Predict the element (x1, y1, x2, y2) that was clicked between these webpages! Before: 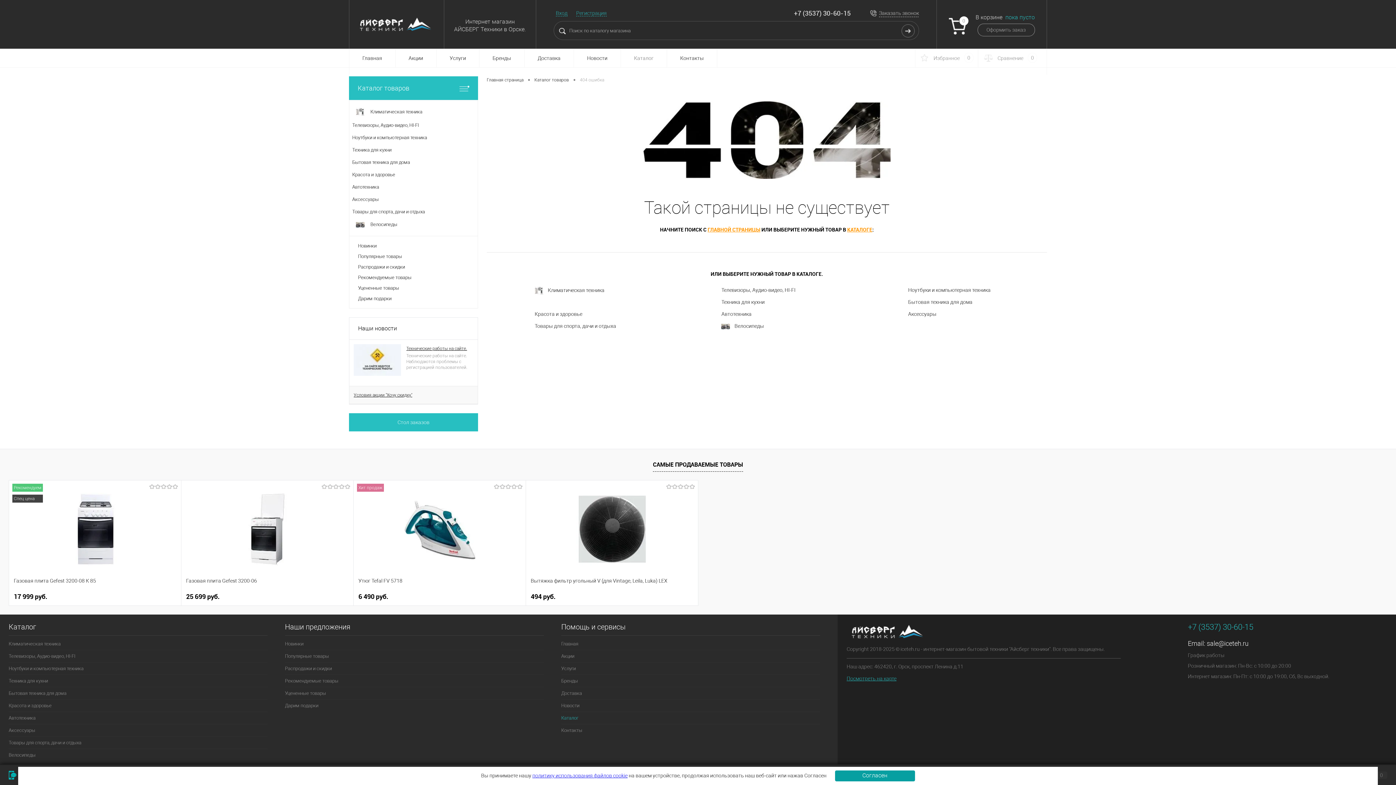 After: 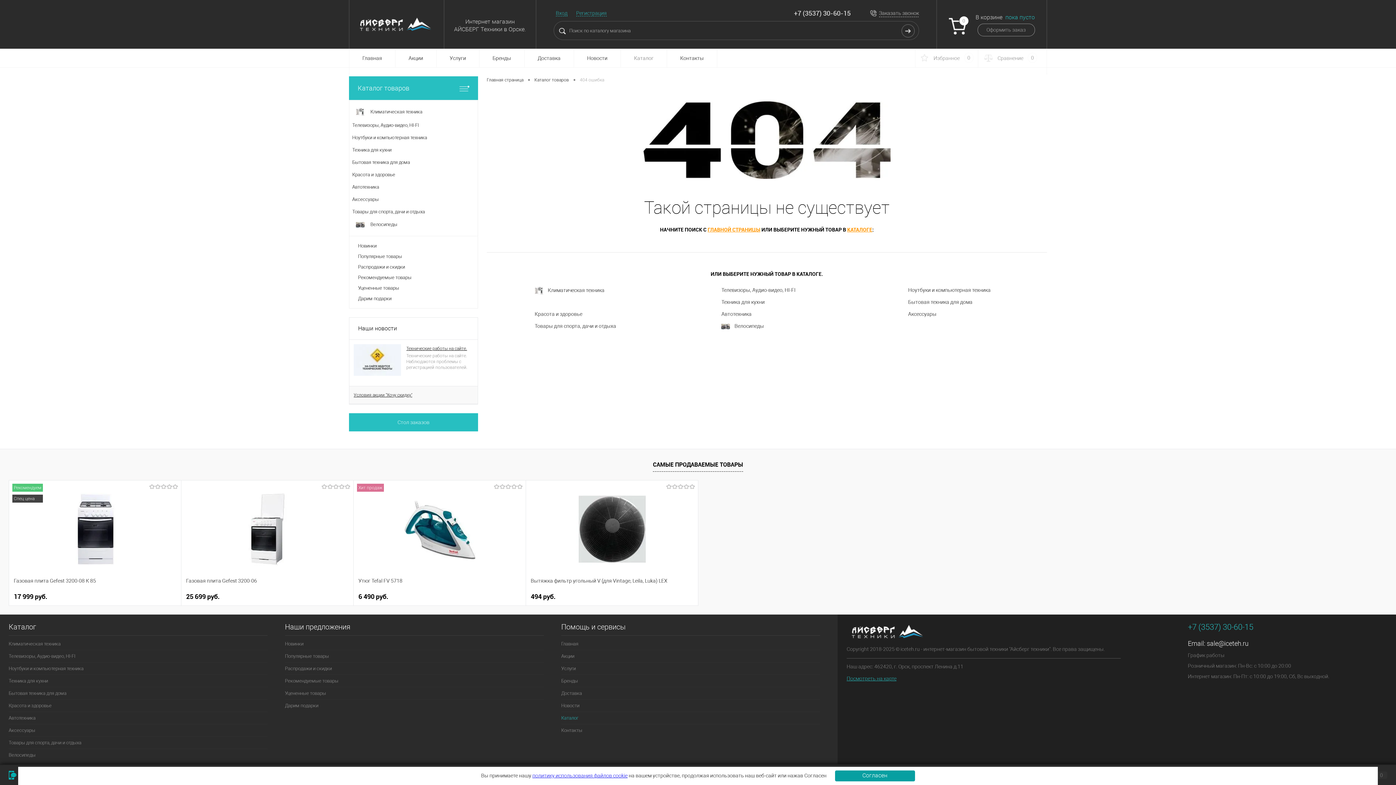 Action: bbox: (561, 712, 820, 724) label: Каталог